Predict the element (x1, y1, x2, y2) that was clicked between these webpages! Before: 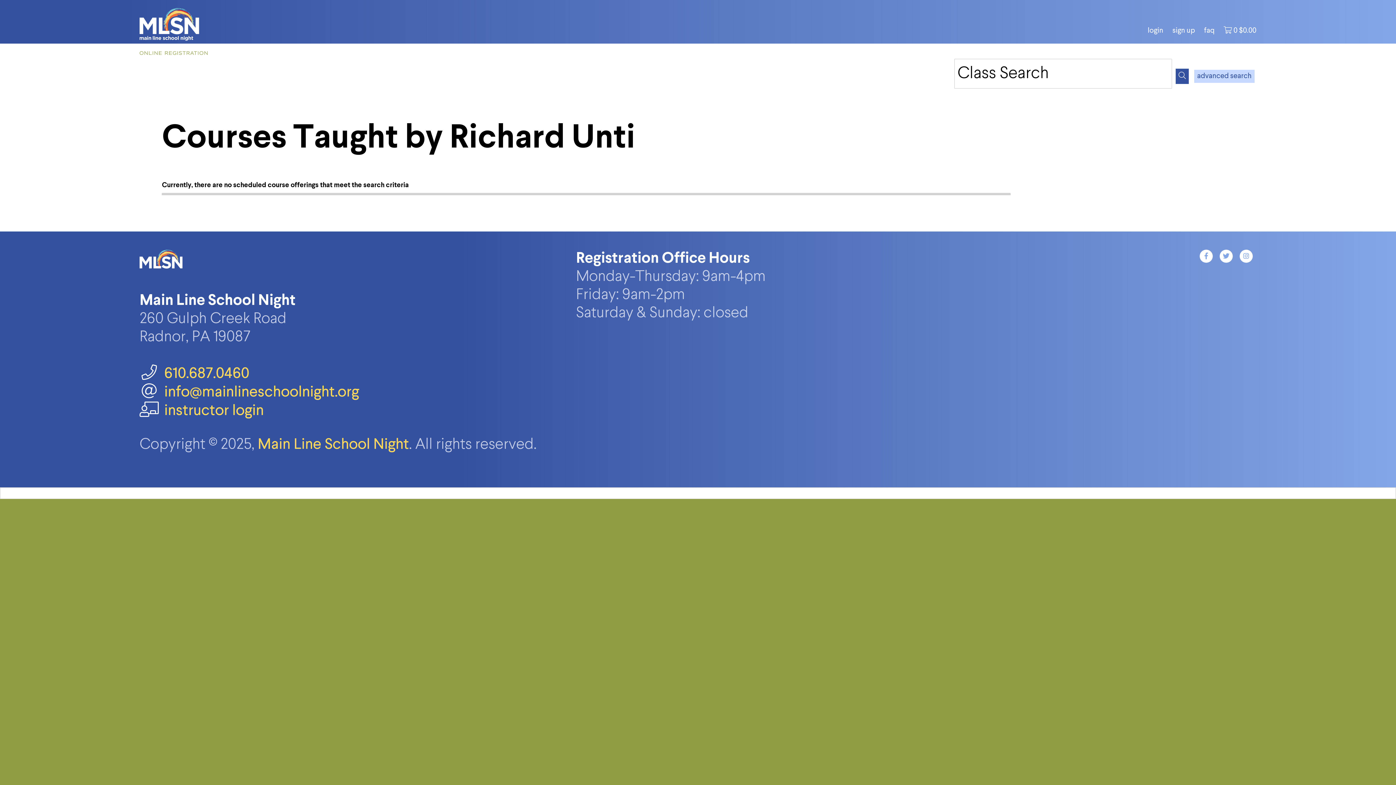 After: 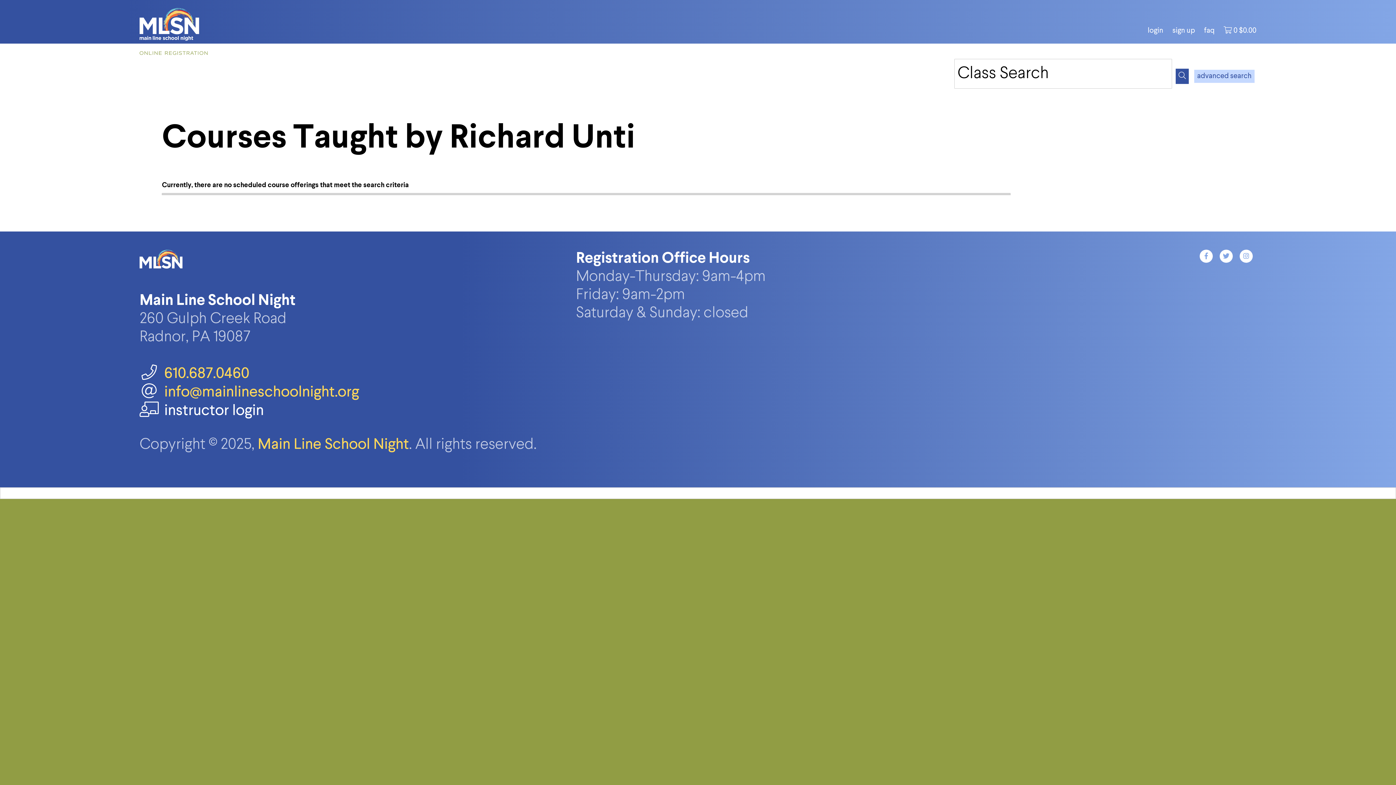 Action: bbox: (139, 403, 263, 419) label:  instructor login